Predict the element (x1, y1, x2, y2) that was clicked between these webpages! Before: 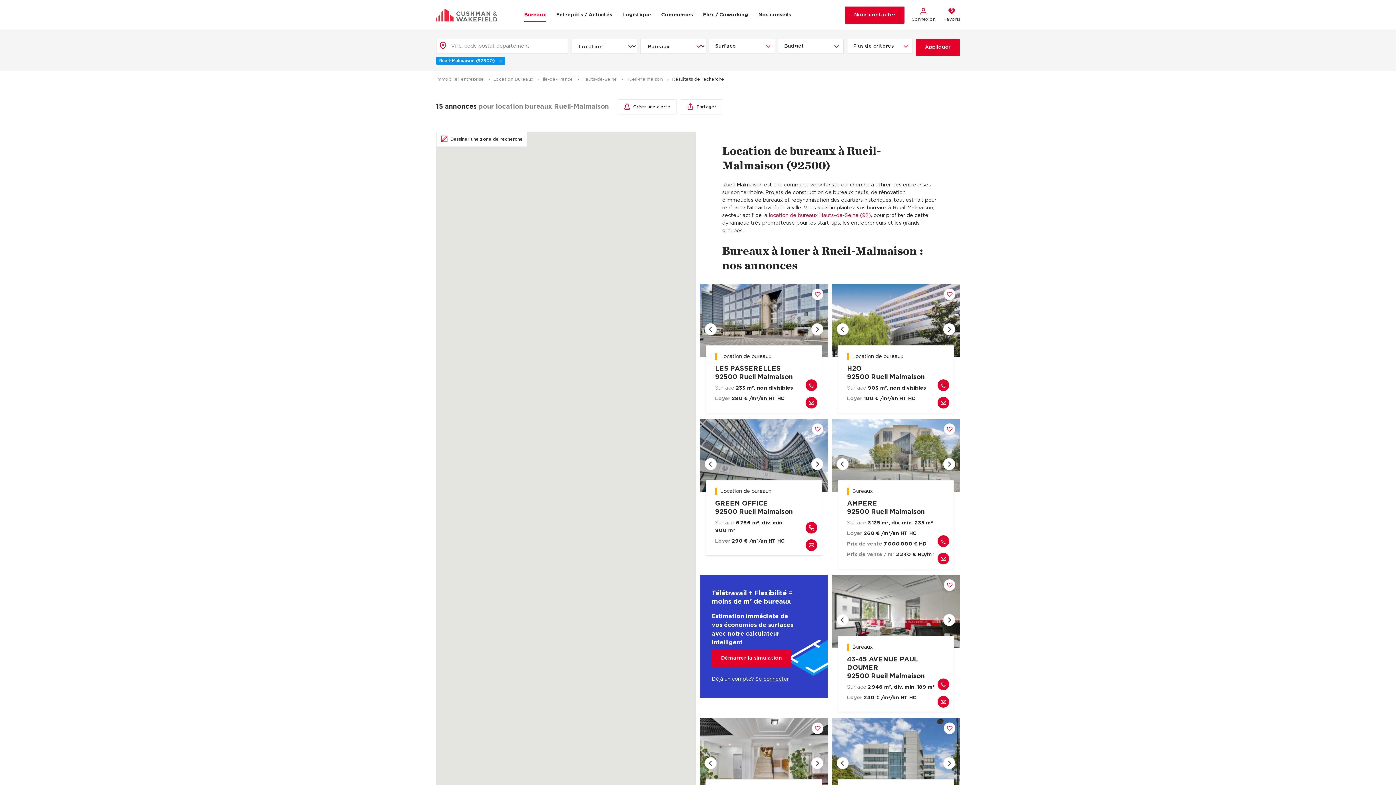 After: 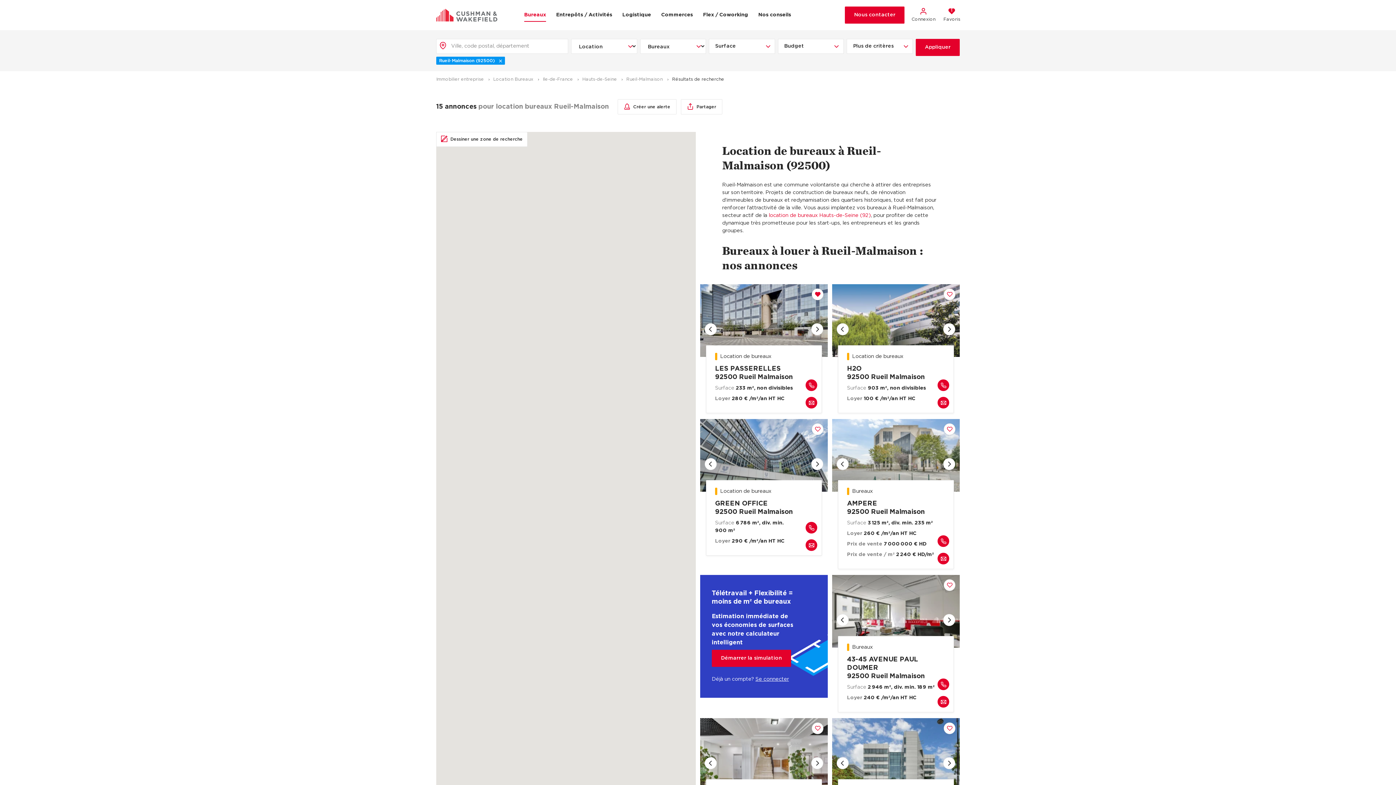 Action: label: Ajouter aux favoris bbox: (812, 288, 823, 300)